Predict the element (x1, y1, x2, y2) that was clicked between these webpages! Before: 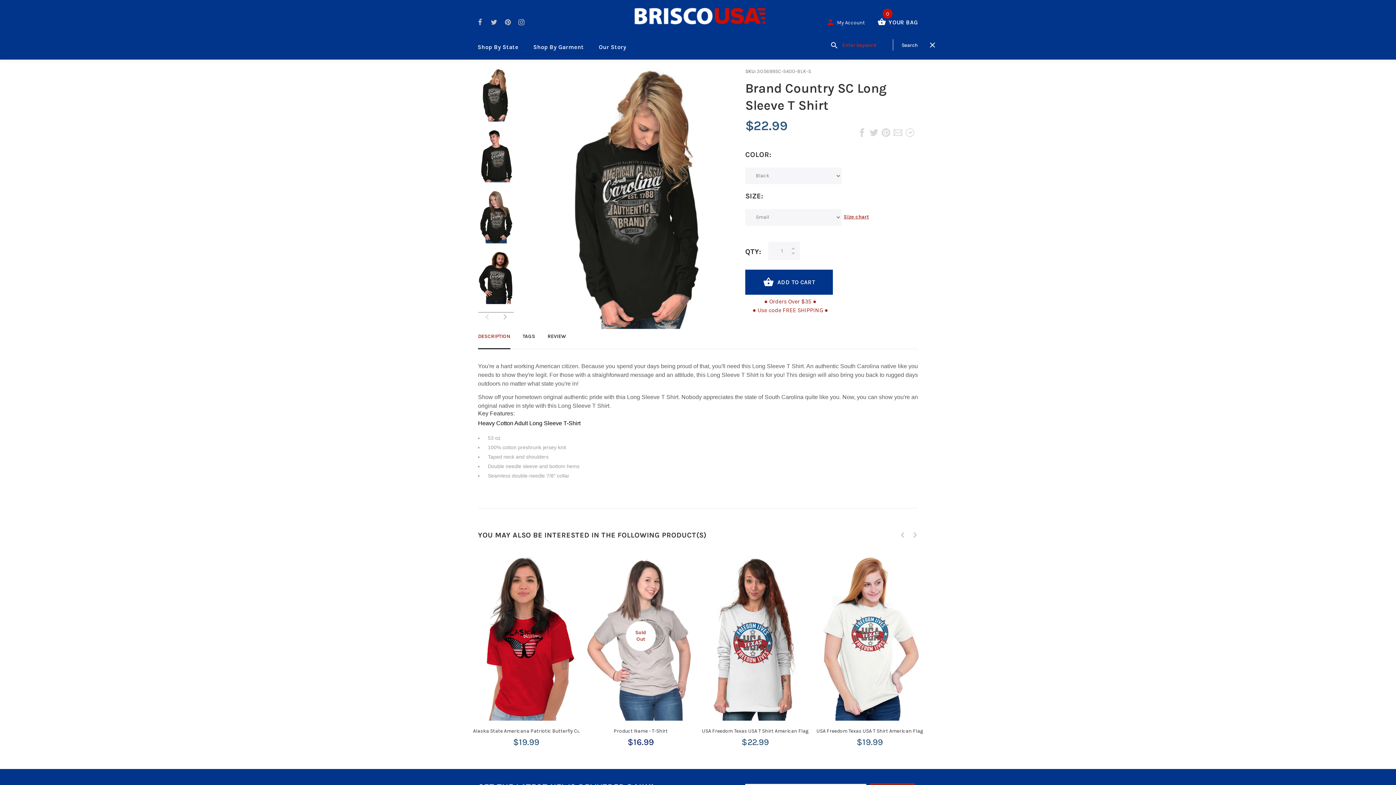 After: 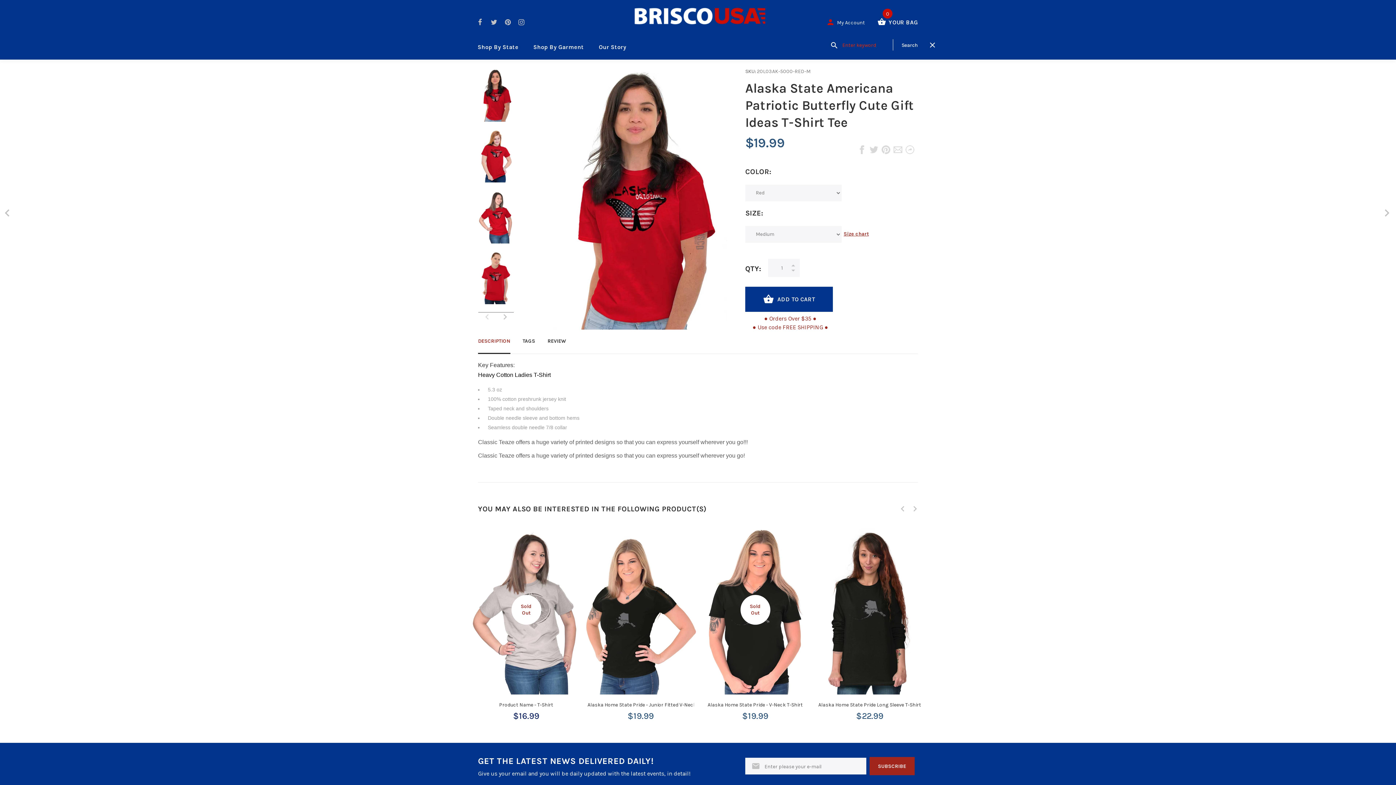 Action: bbox: (473, 727, 633, 735) label: Alaska State Americana Patriotic Butterfly Cute Gift Ideas T-Shirt Tee